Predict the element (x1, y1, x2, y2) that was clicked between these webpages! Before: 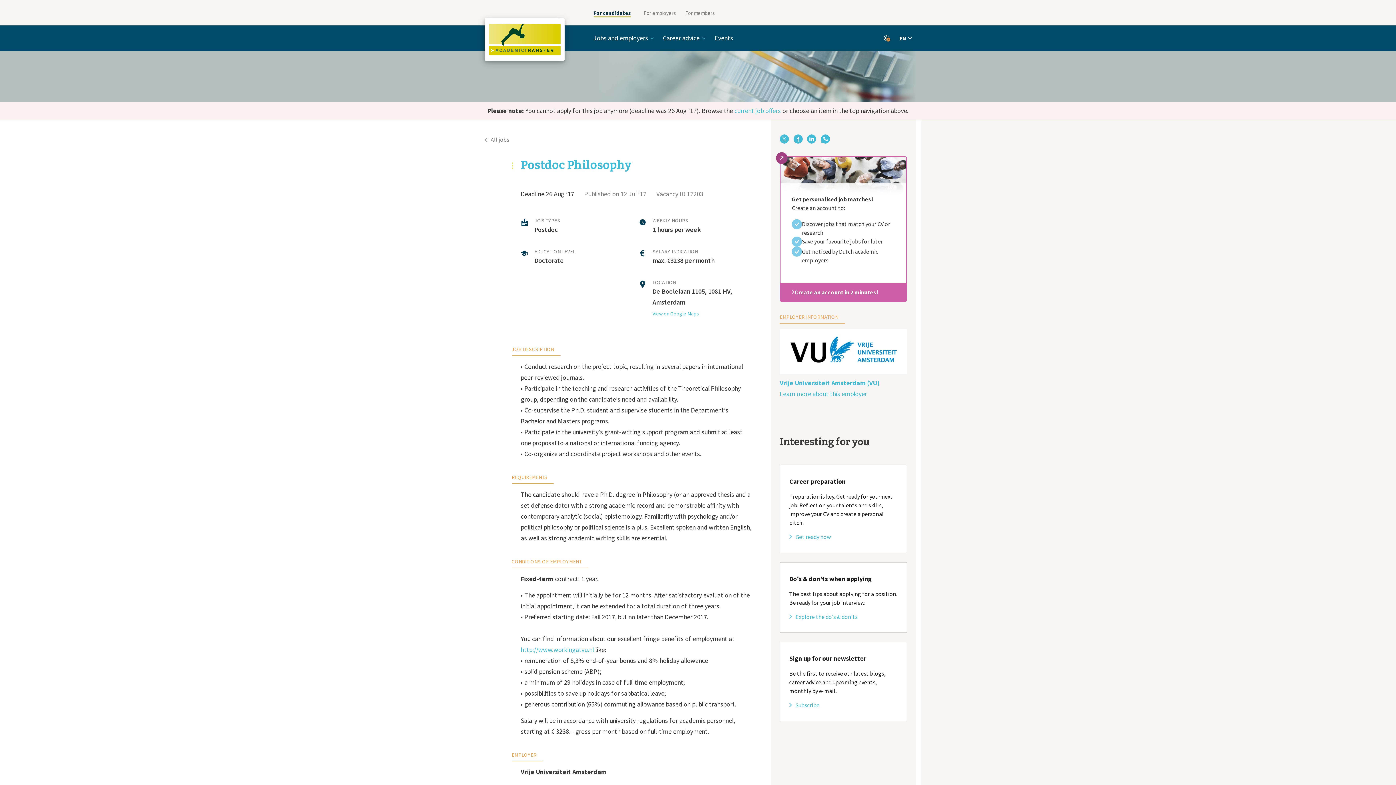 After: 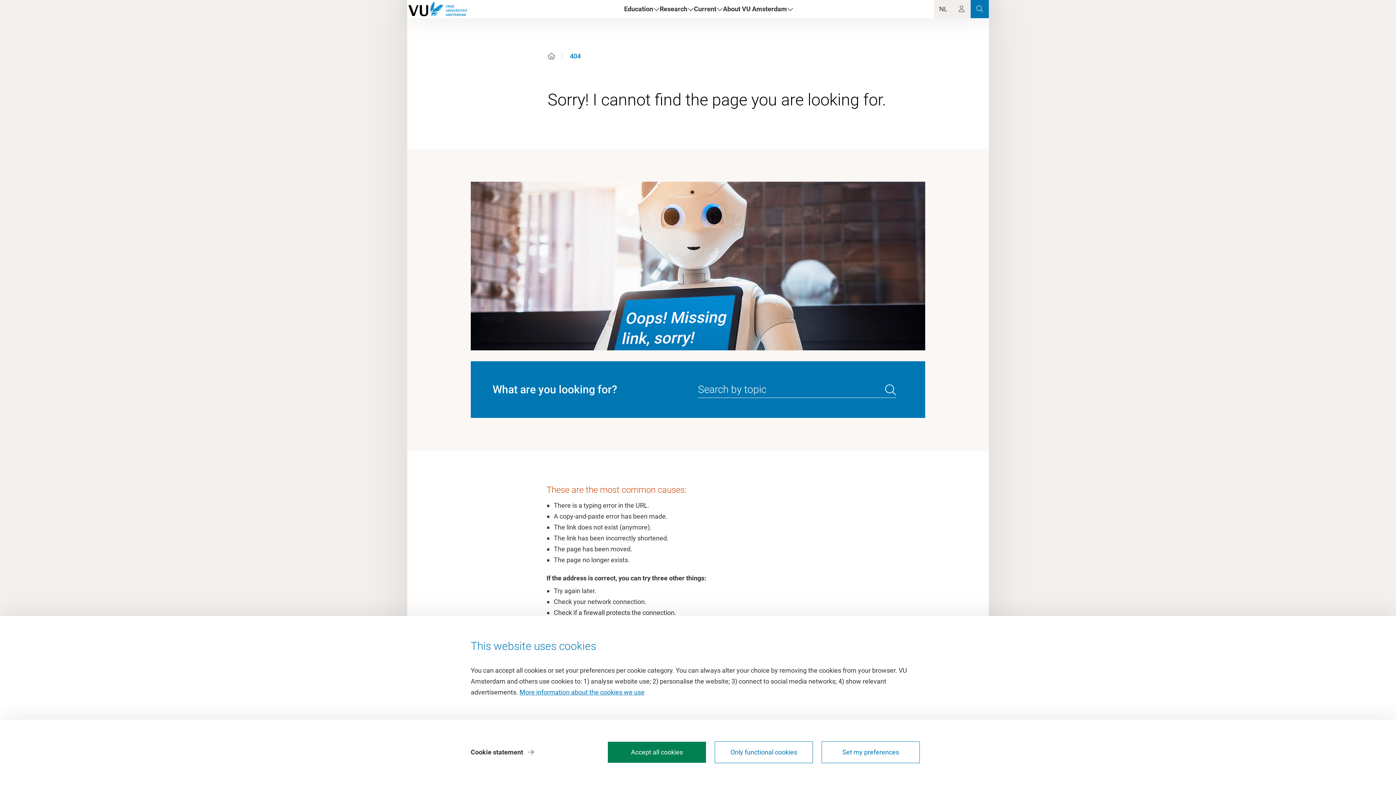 Action: bbox: (520, 645, 594, 654) label: http://www.workingatvu.nl